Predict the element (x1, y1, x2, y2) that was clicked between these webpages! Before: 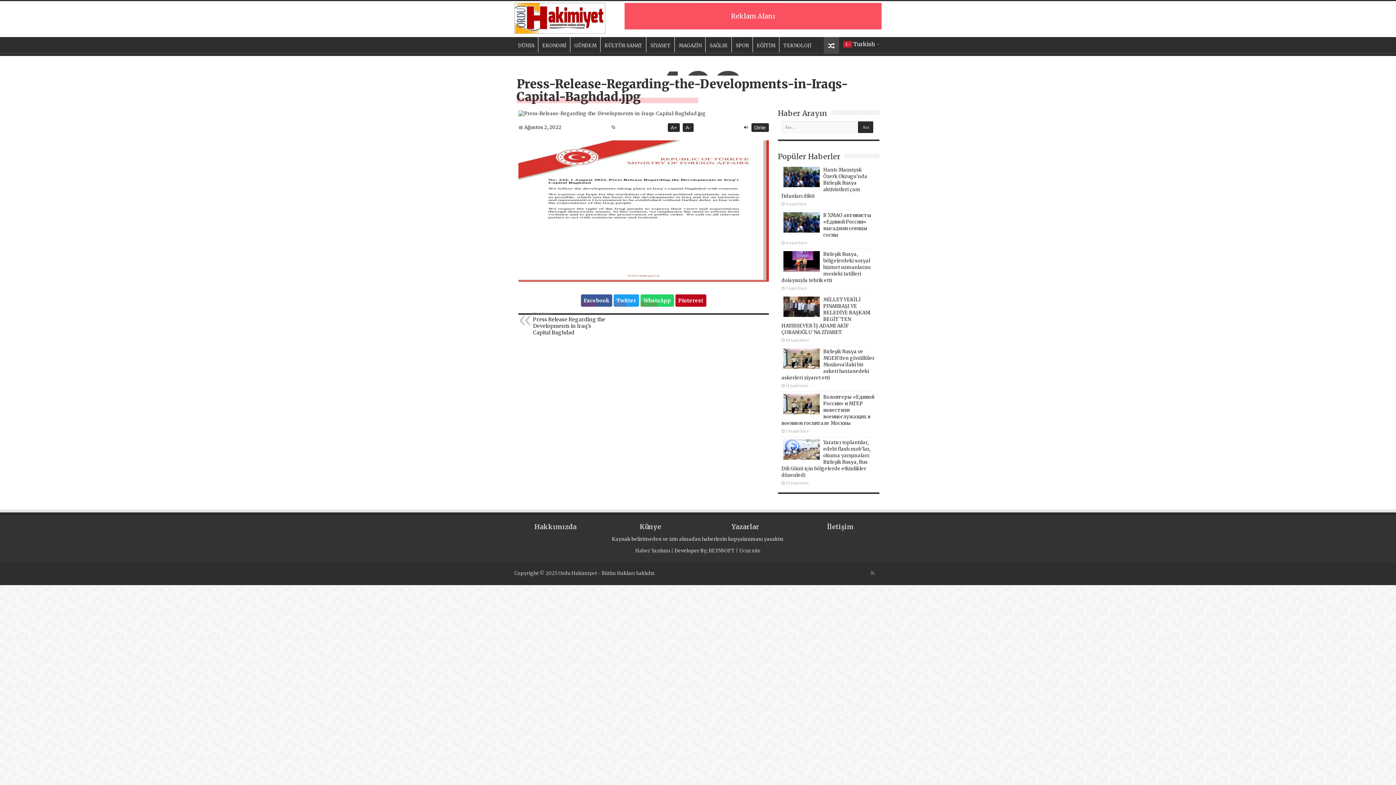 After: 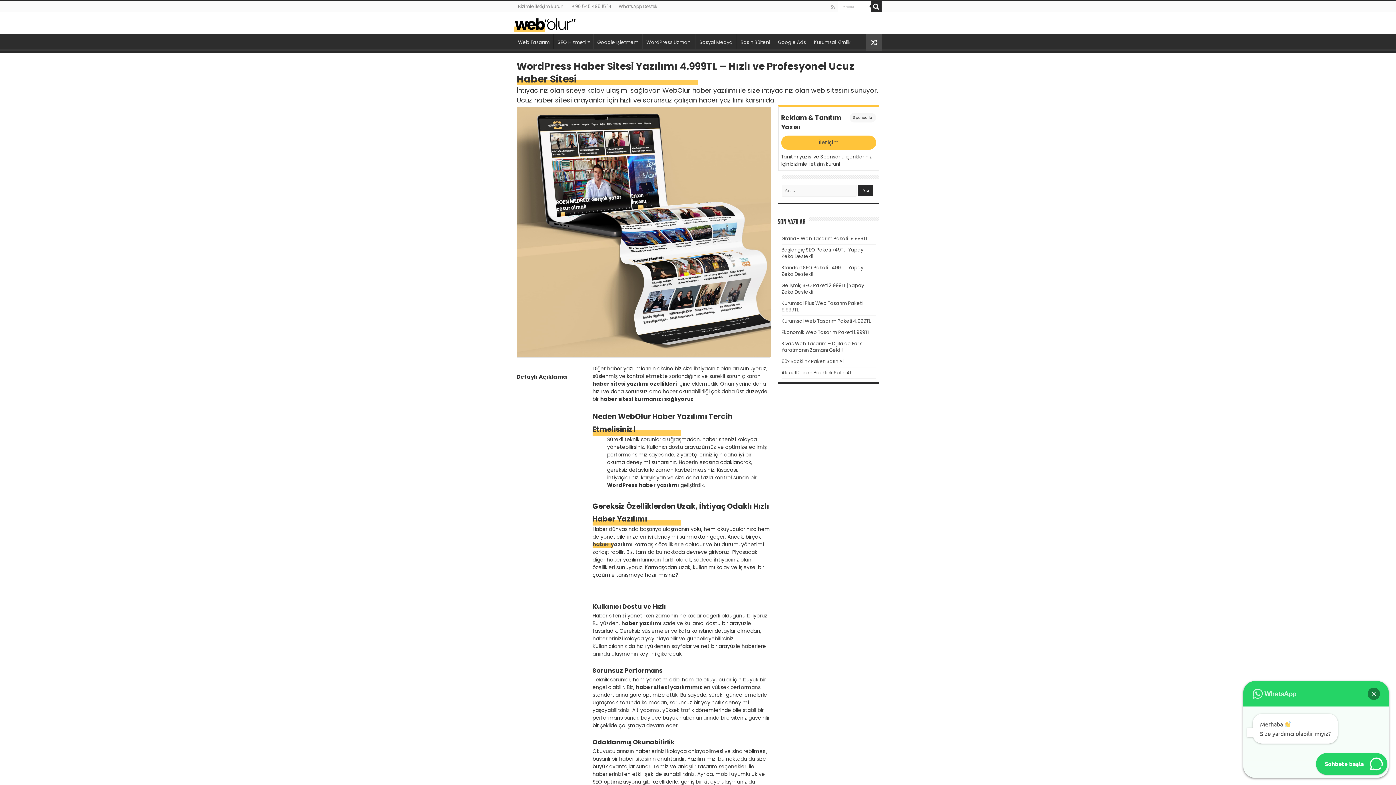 Action: bbox: (635, 547, 670, 554) label: Haber Yazılımı